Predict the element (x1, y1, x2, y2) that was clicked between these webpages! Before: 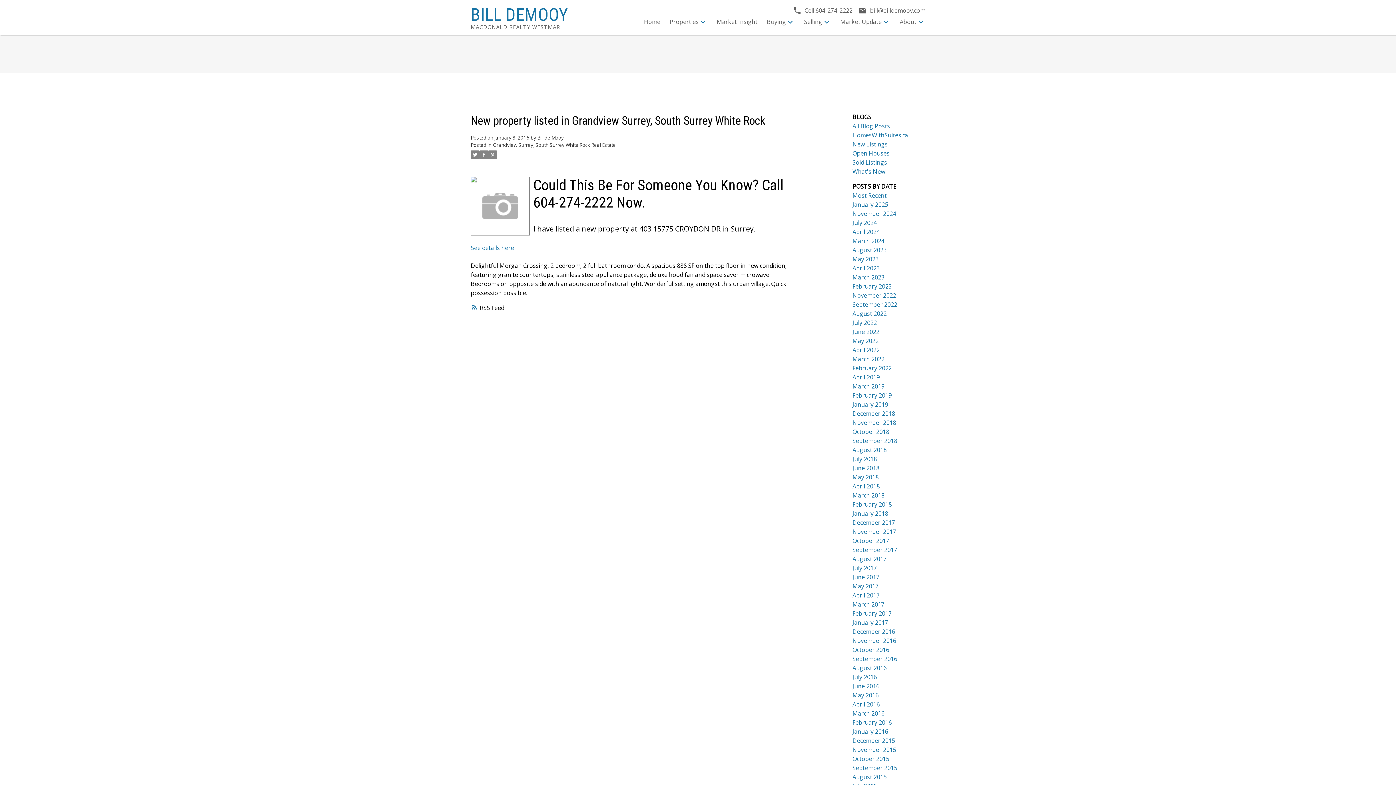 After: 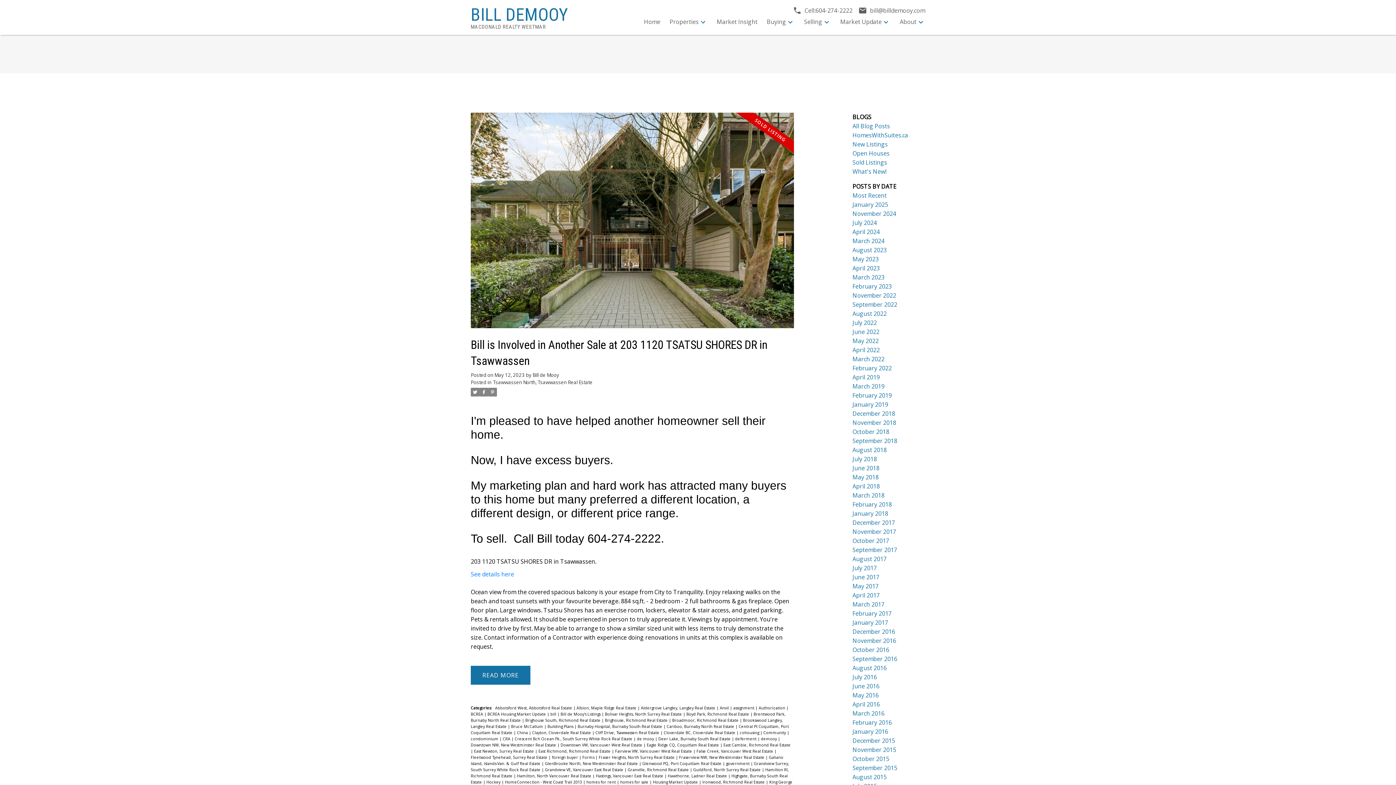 Action: bbox: (852, 255, 878, 263) label: May 2023